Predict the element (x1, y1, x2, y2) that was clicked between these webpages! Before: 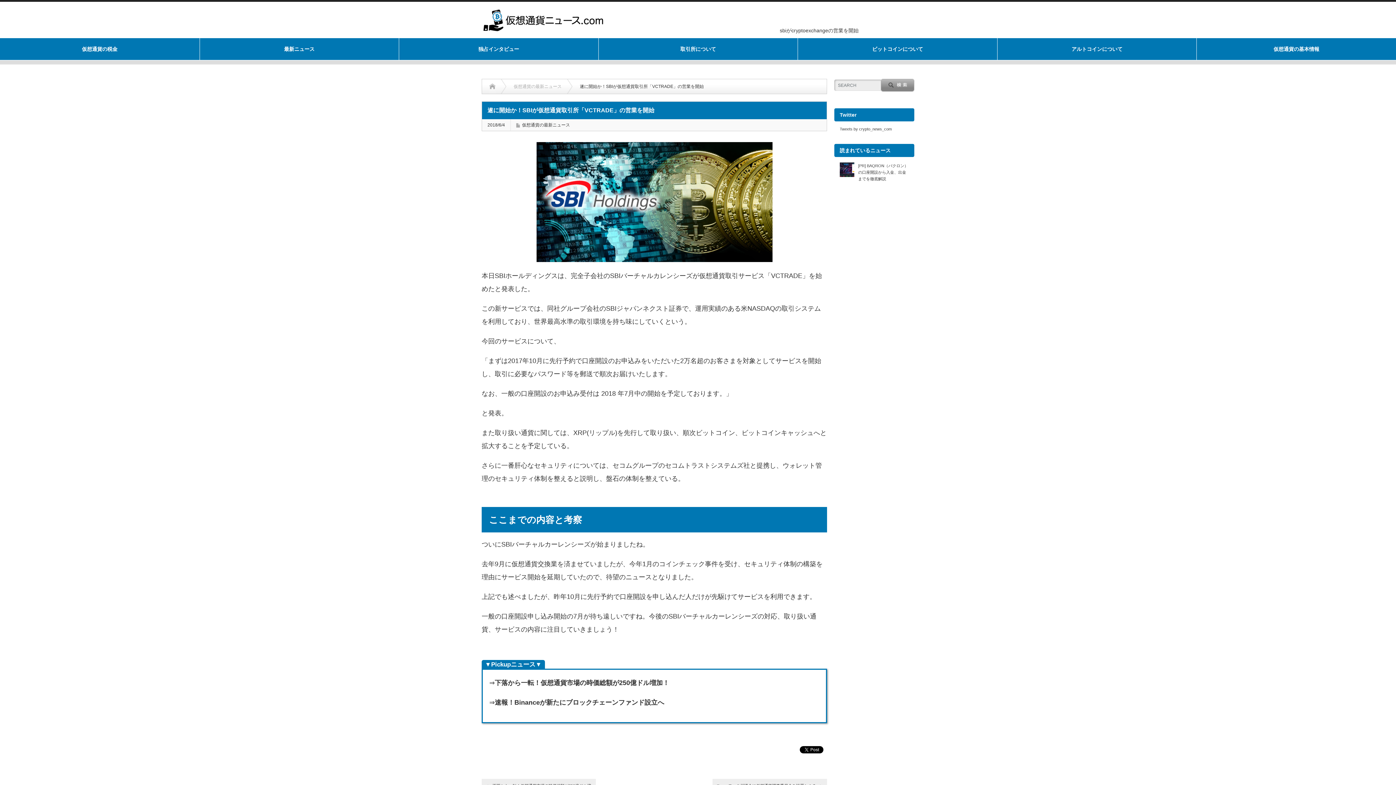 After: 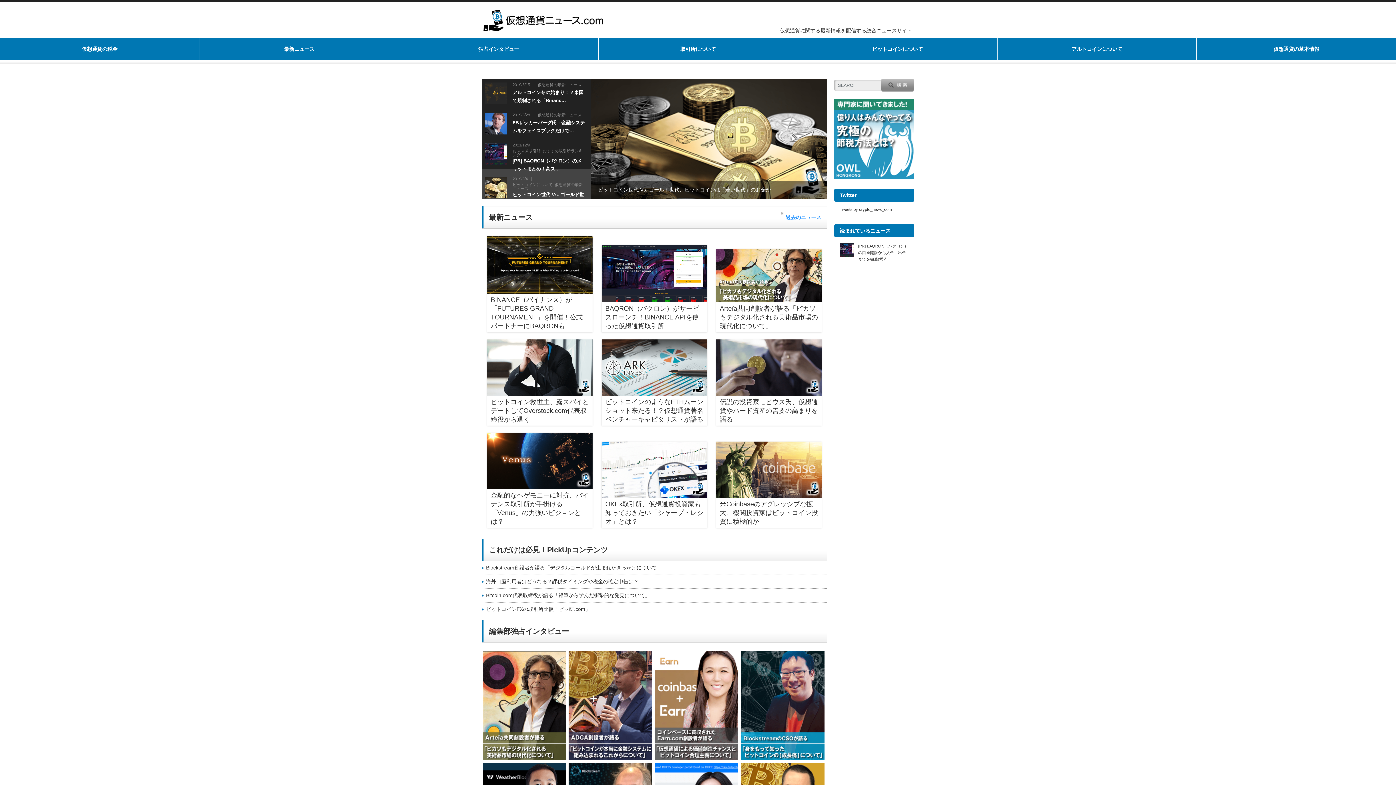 Action: label: Home bbox: (489, 79, 506, 93)